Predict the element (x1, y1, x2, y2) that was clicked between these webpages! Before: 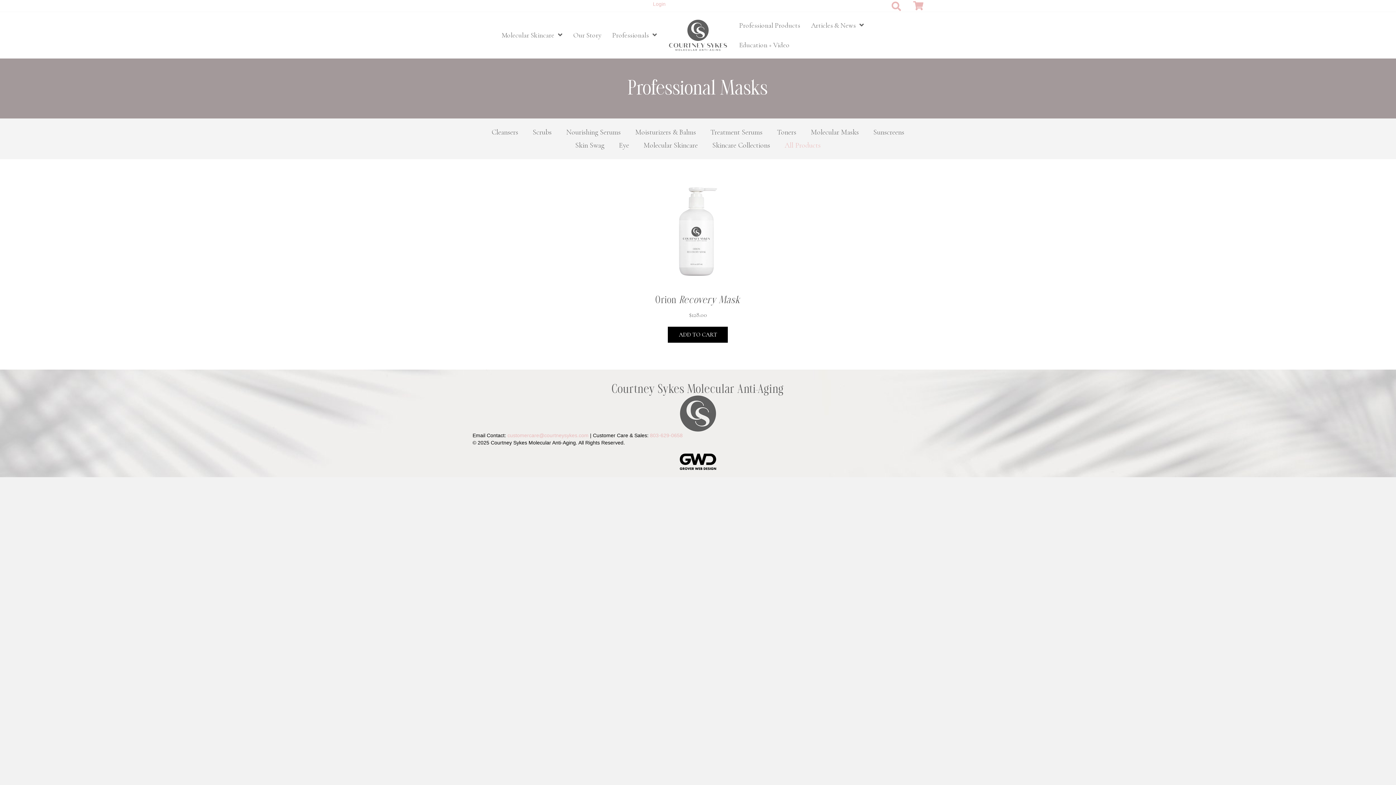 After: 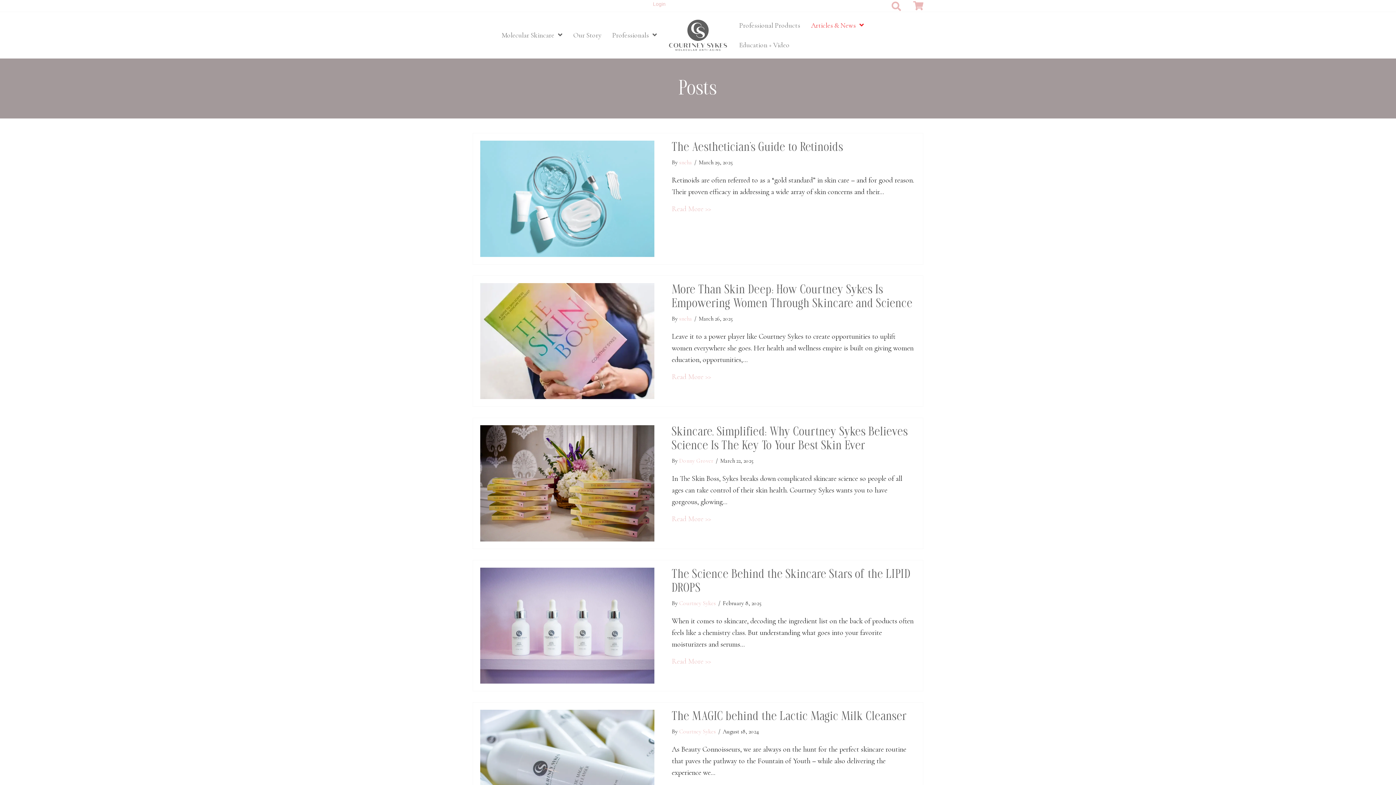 Action: bbox: (805, 15, 869, 35) label: Articles & News